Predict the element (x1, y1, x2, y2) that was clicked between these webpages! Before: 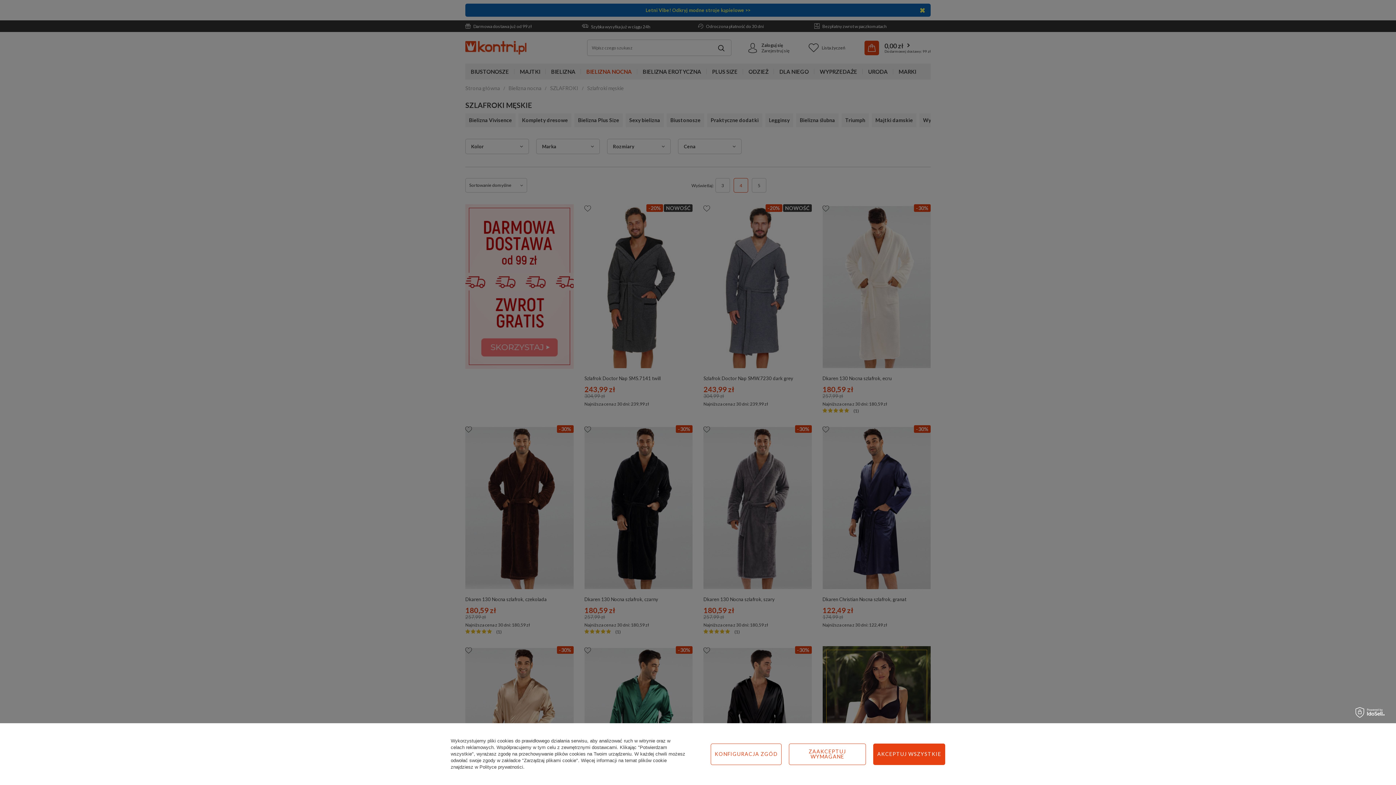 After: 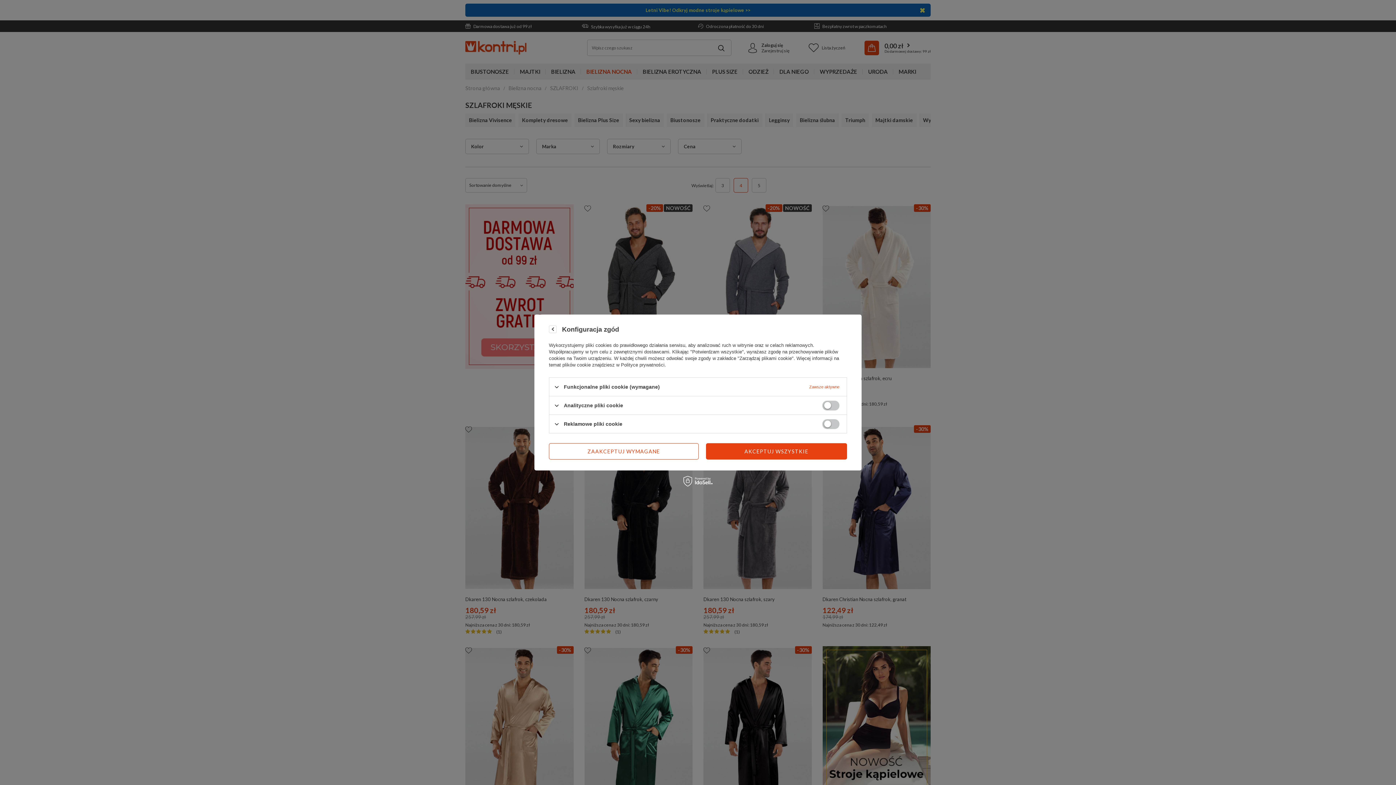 Action: label: KONFIGURACJA ZGÓD bbox: (710, 743, 781, 765)